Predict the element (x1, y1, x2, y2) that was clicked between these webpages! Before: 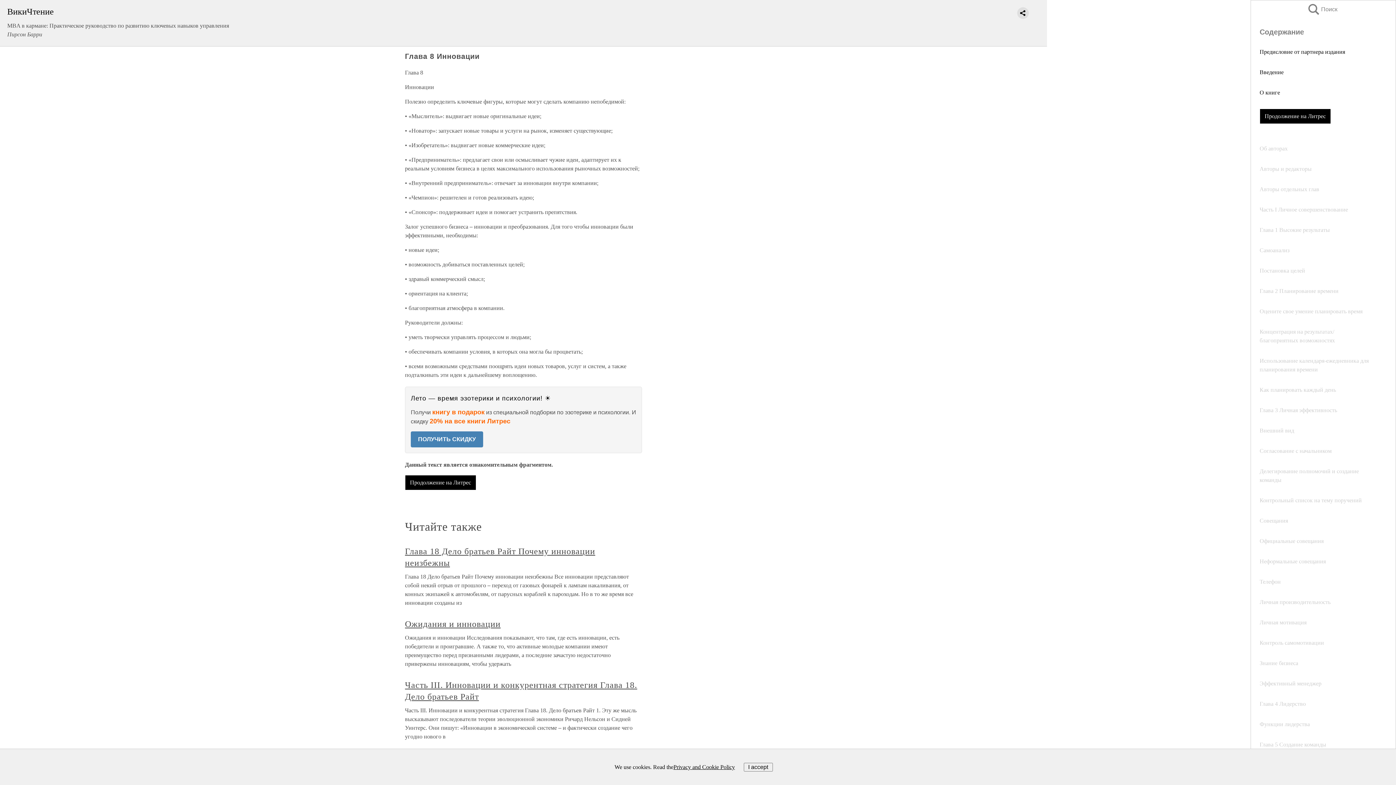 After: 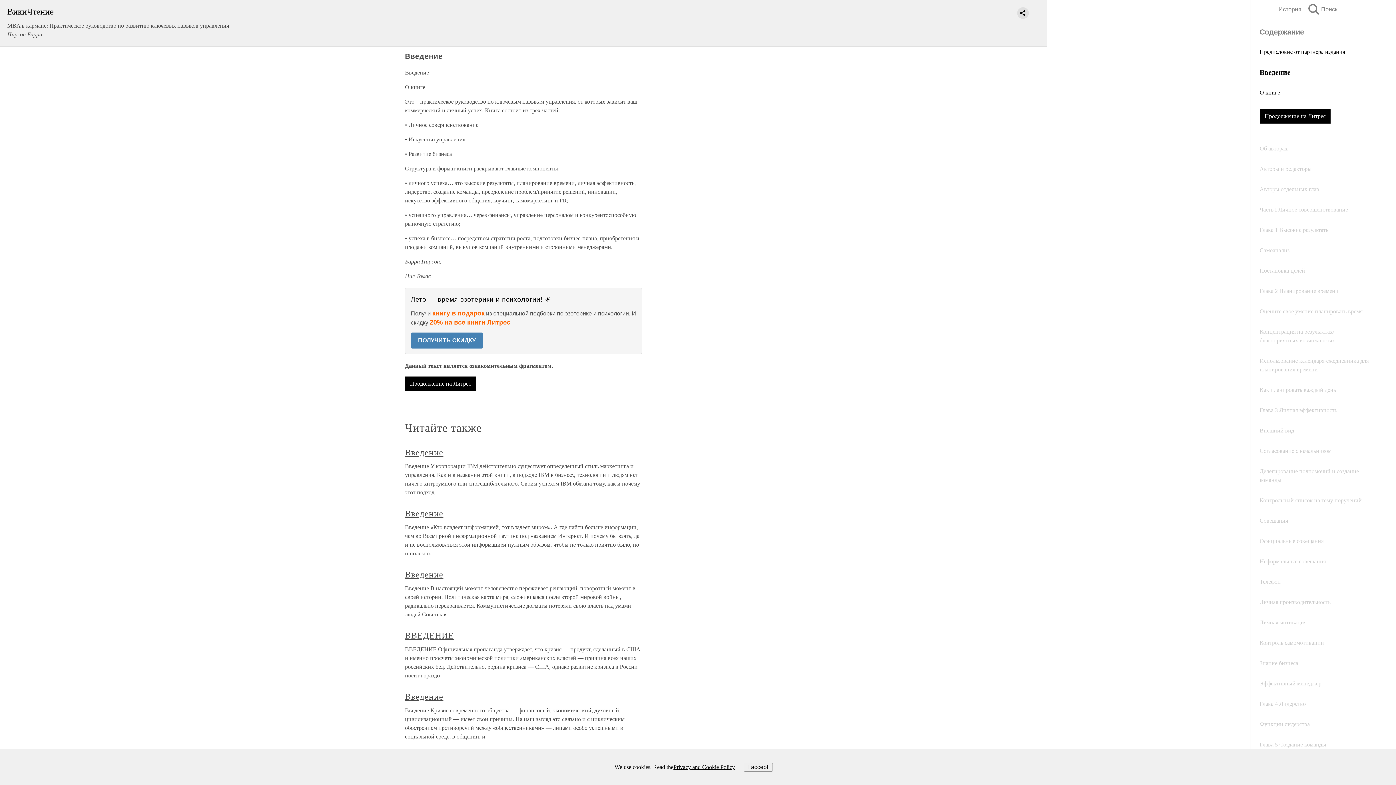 Action: label: Введение bbox: (1260, 69, 1284, 75)